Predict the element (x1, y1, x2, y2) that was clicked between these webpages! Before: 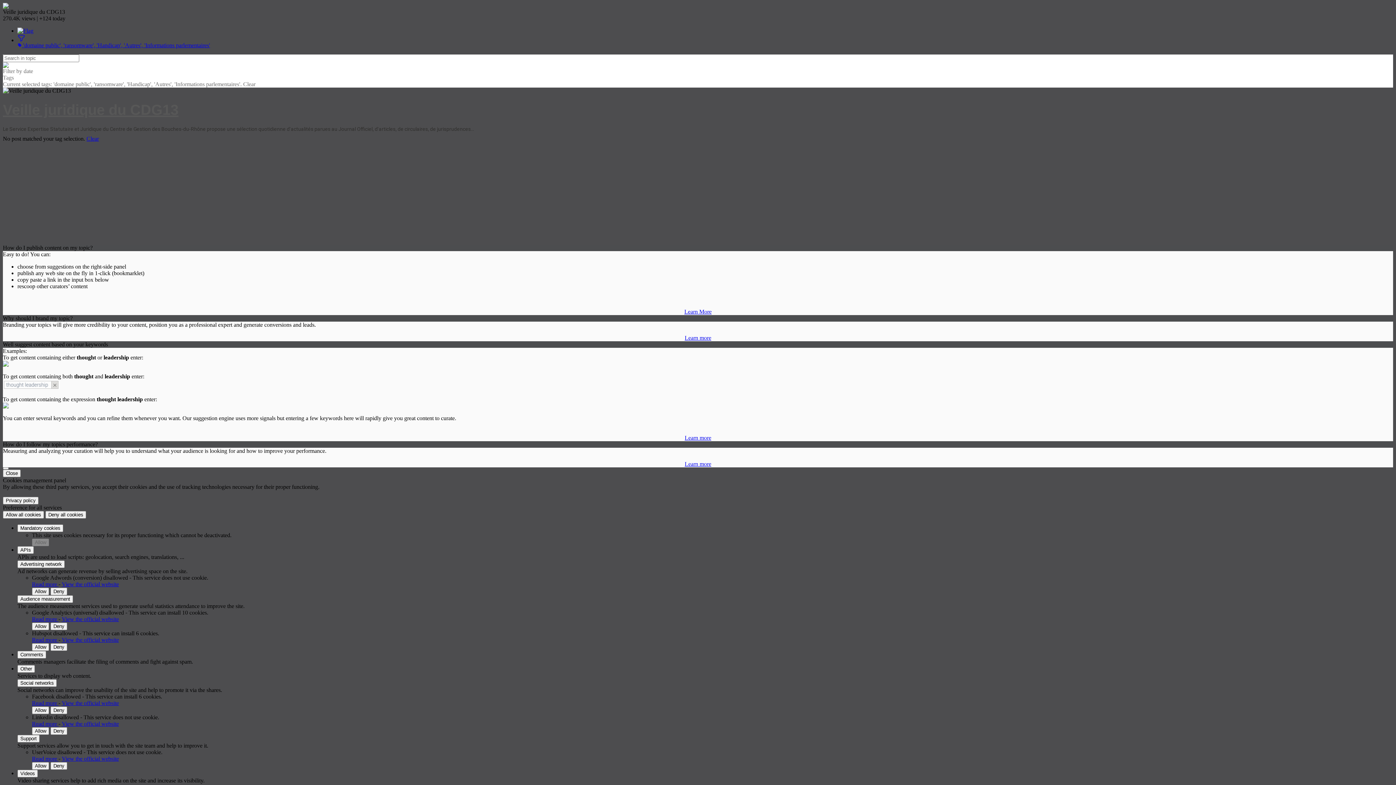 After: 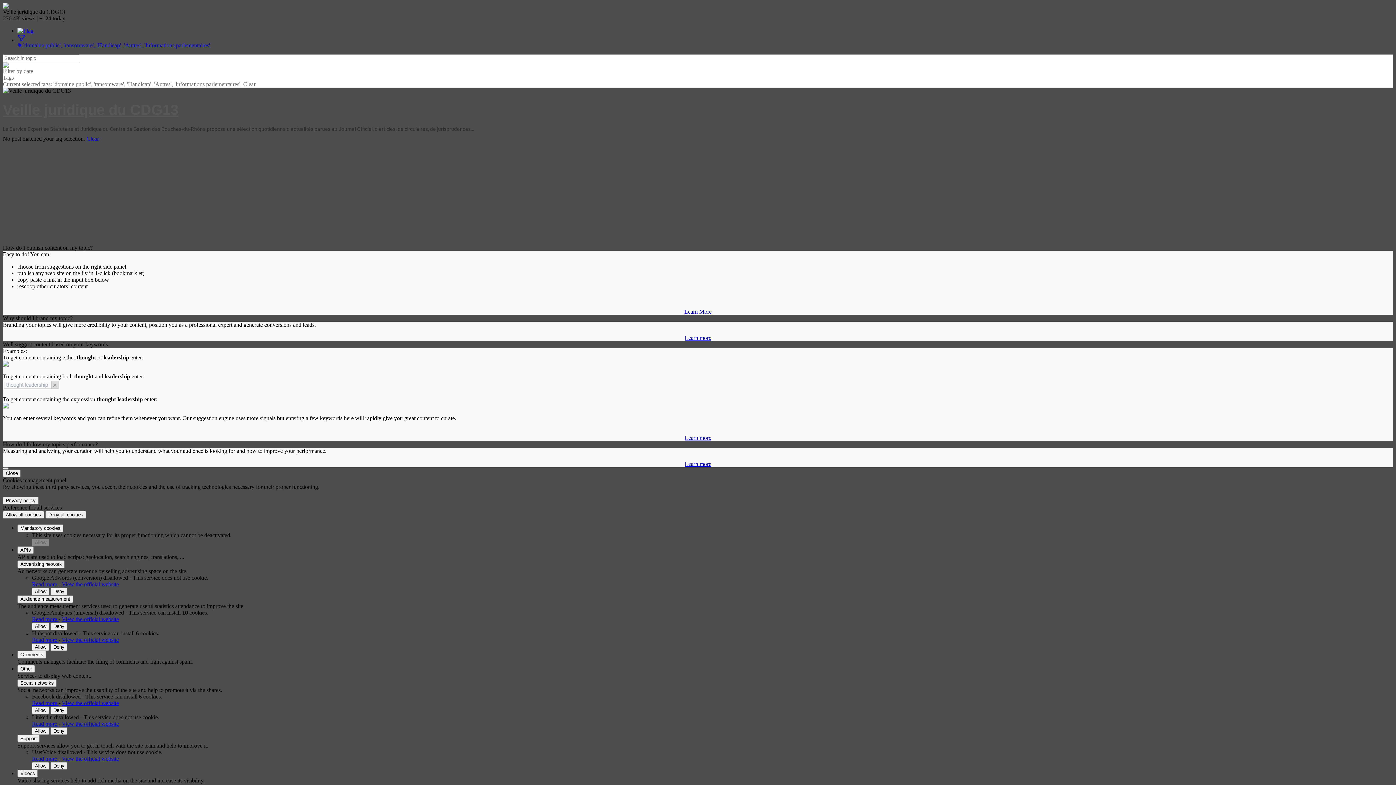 Action: bbox: (32, 700, 58, 706) label: Read more 